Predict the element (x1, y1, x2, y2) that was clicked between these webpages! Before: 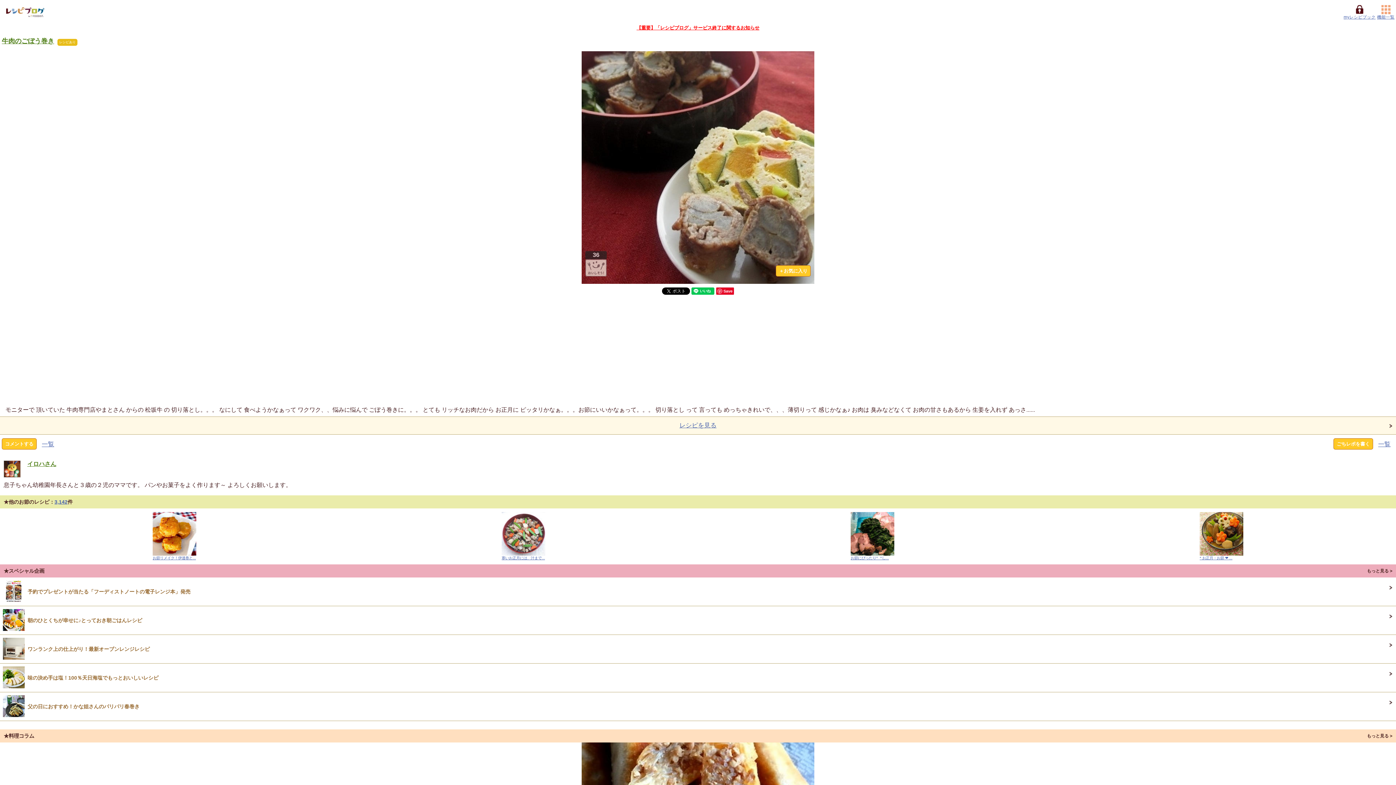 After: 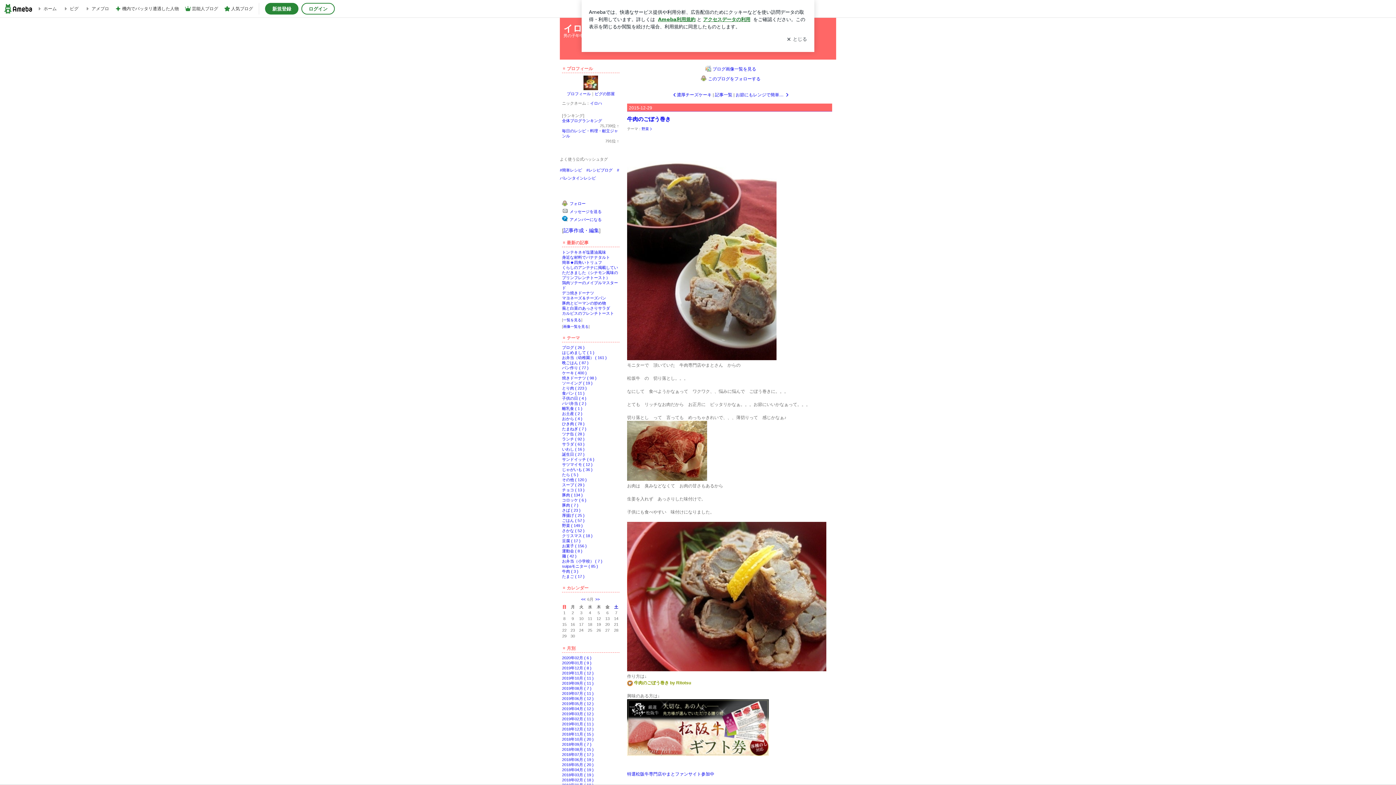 Action: bbox: (679, 422, 716, 429) label: レシピを見る